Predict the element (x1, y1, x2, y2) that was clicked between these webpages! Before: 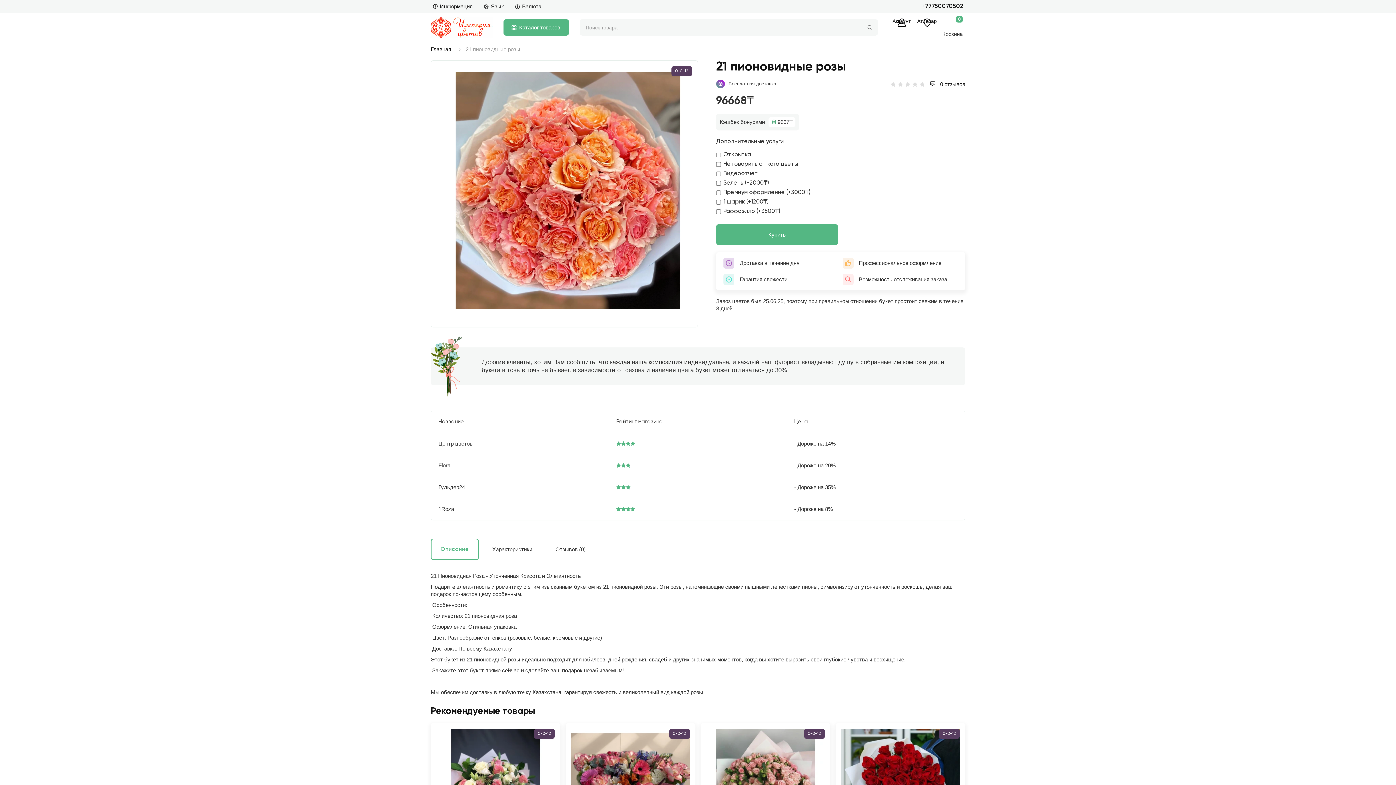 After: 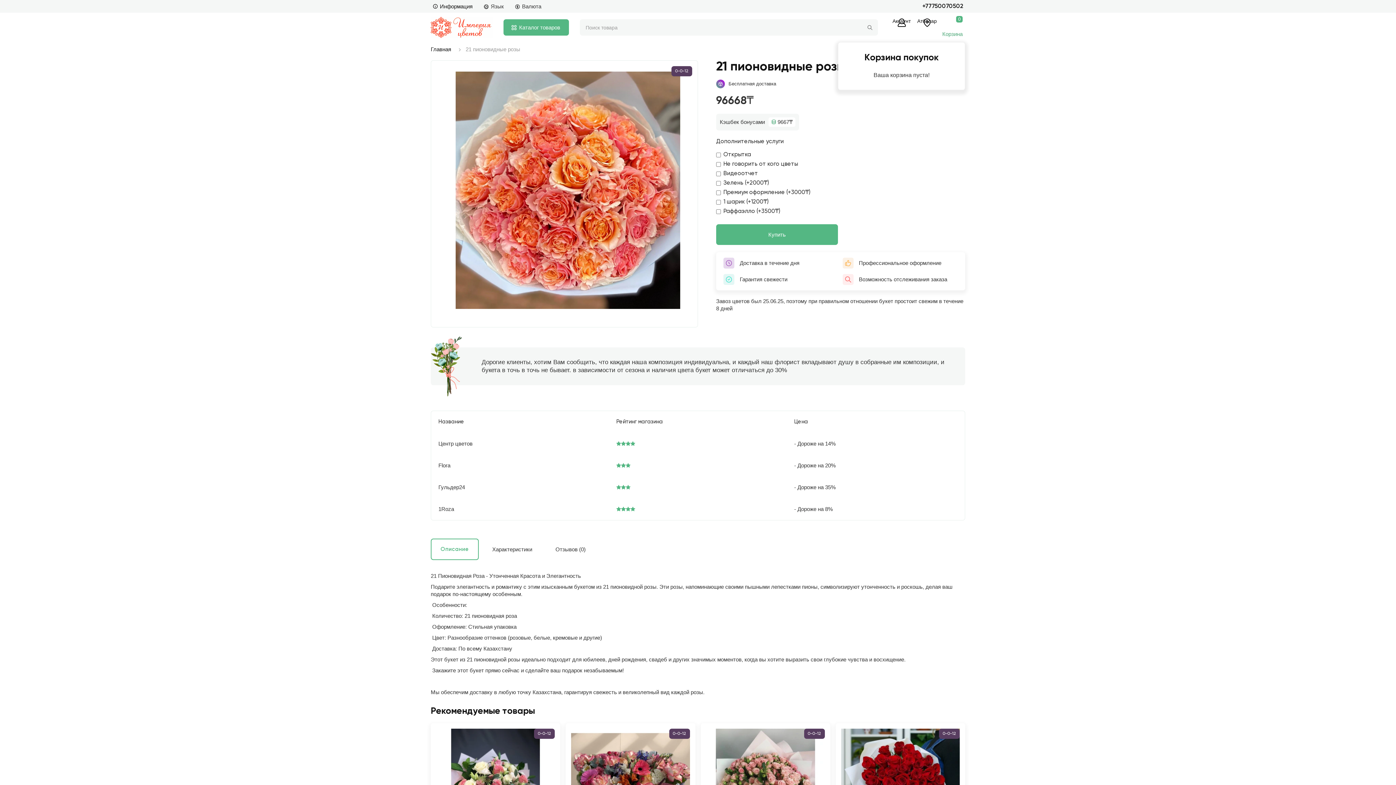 Action: bbox: (940, 18, 965, 36) label: 0